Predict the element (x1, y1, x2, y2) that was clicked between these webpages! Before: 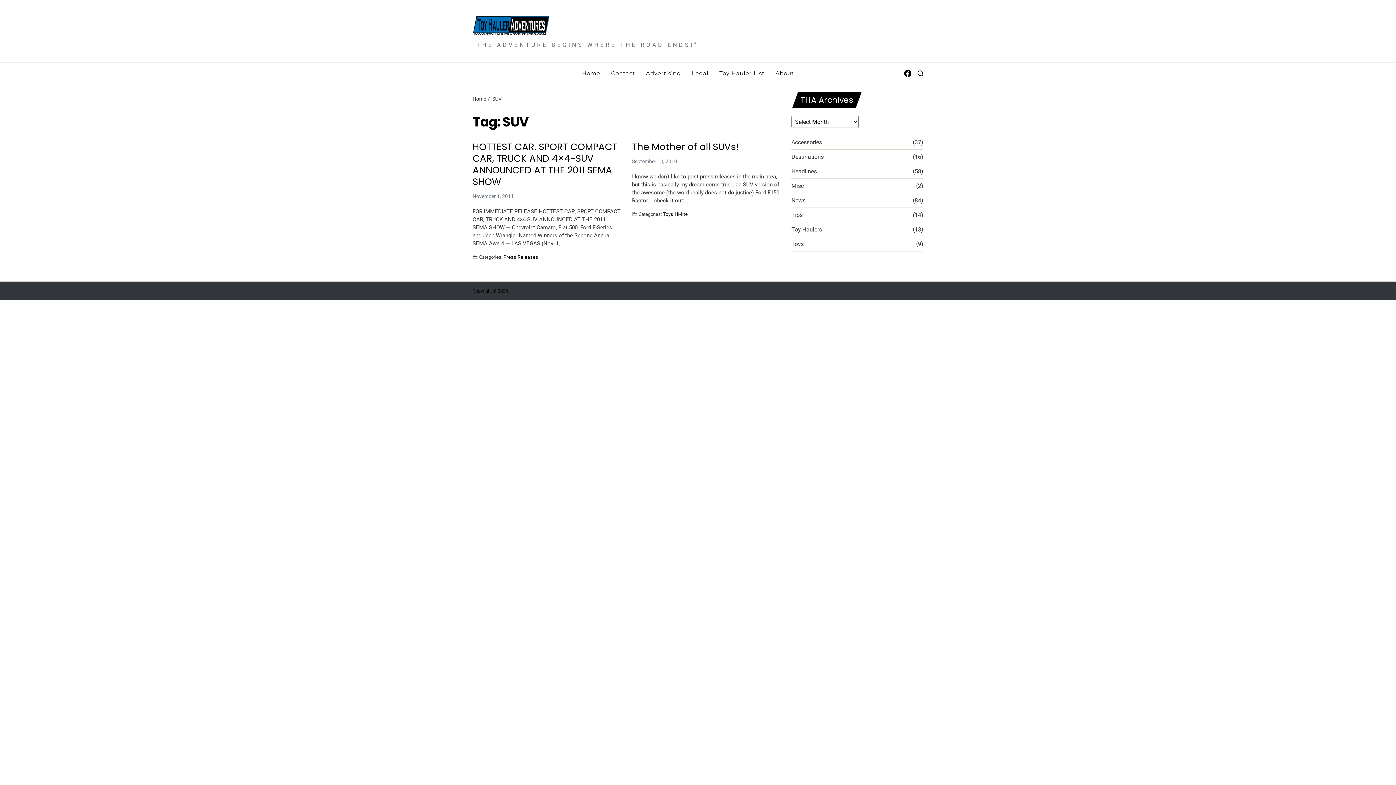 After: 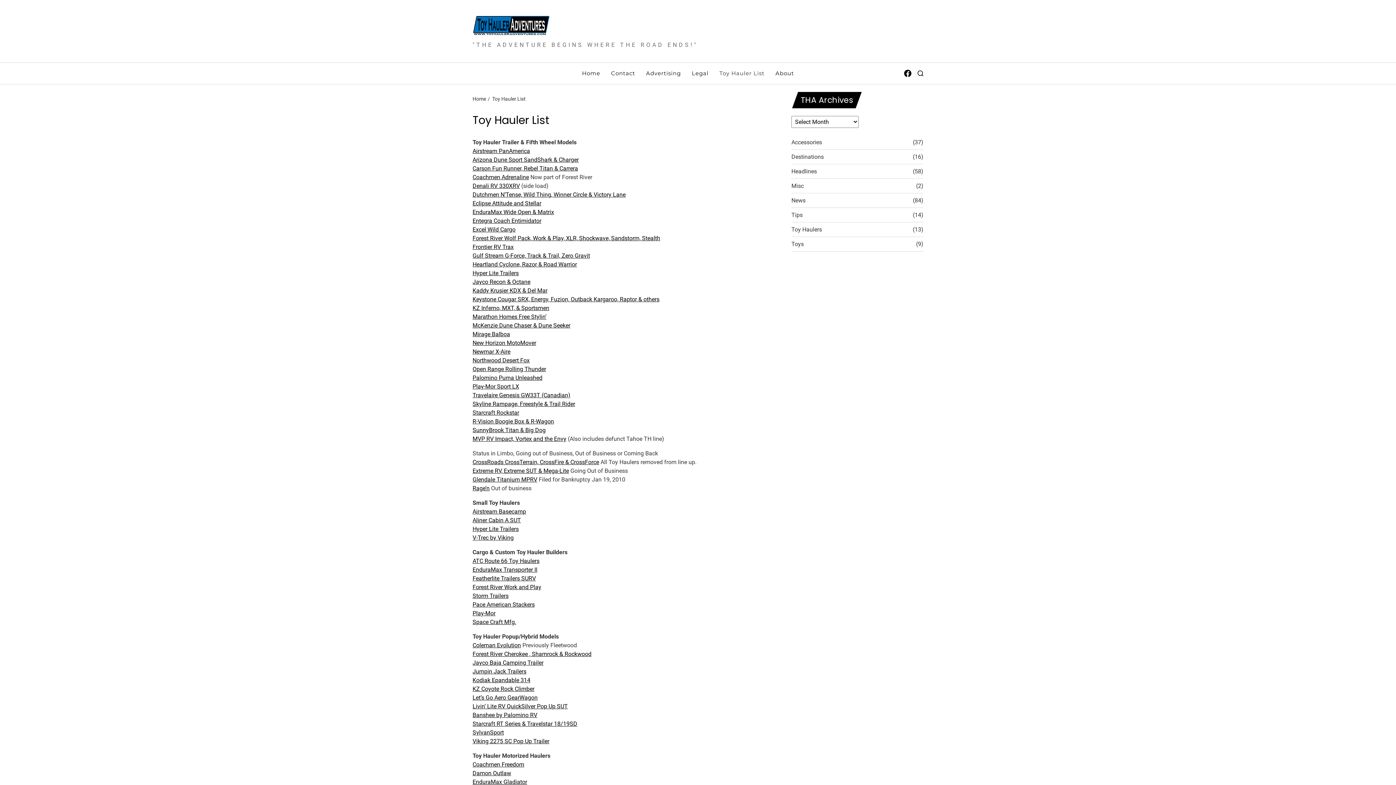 Action: bbox: (719, 62, 764, 84) label: Toy Hauler List